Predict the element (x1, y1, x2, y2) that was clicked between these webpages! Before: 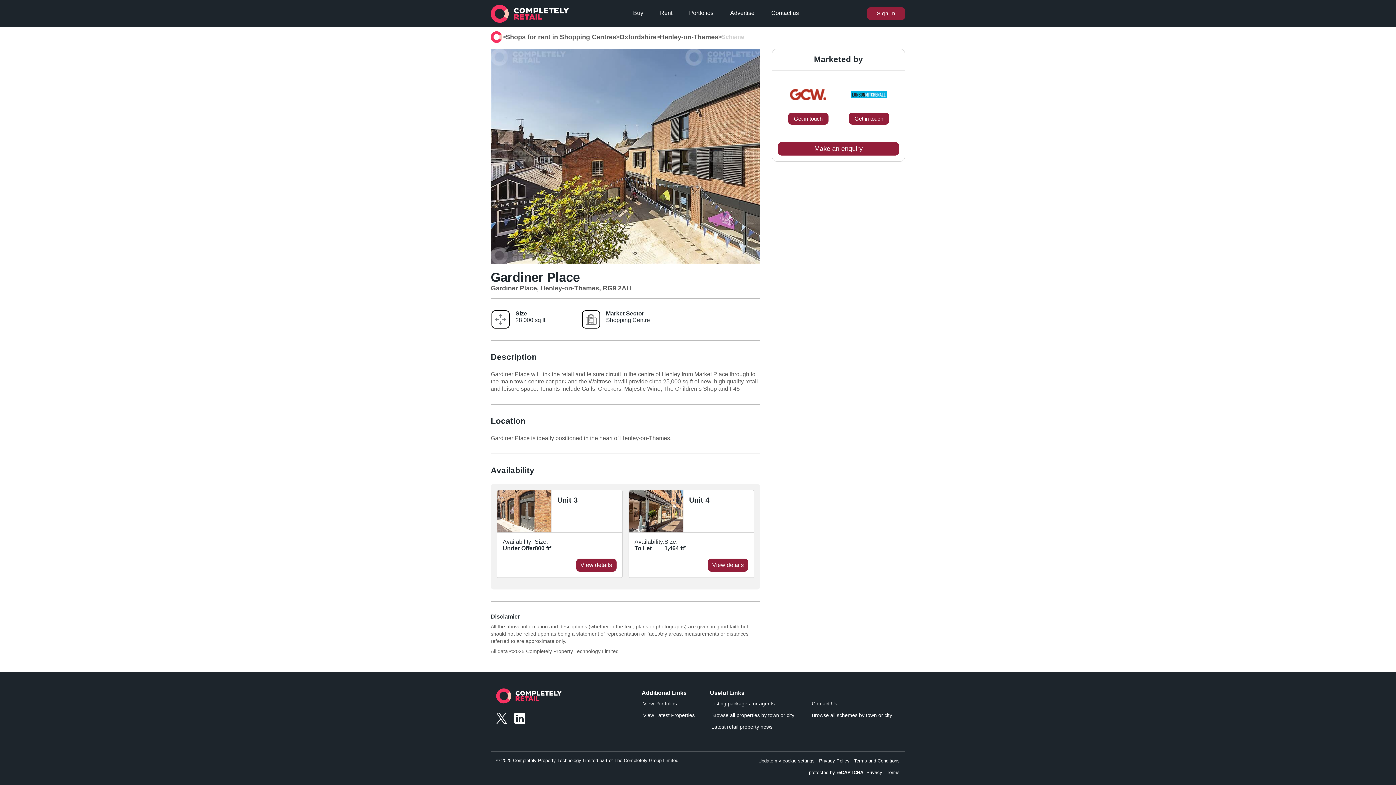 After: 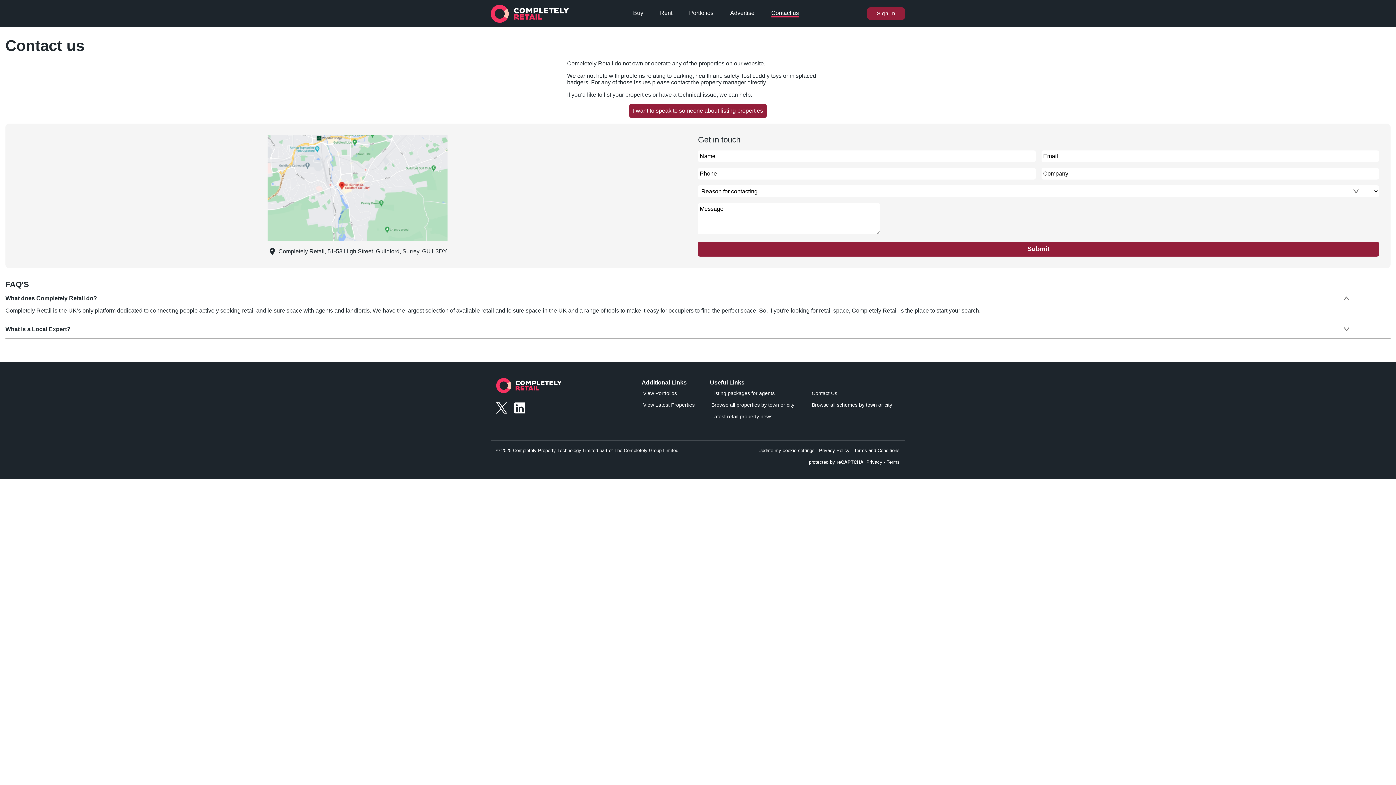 Action: bbox: (771, 9, 799, 17) label: Contact us